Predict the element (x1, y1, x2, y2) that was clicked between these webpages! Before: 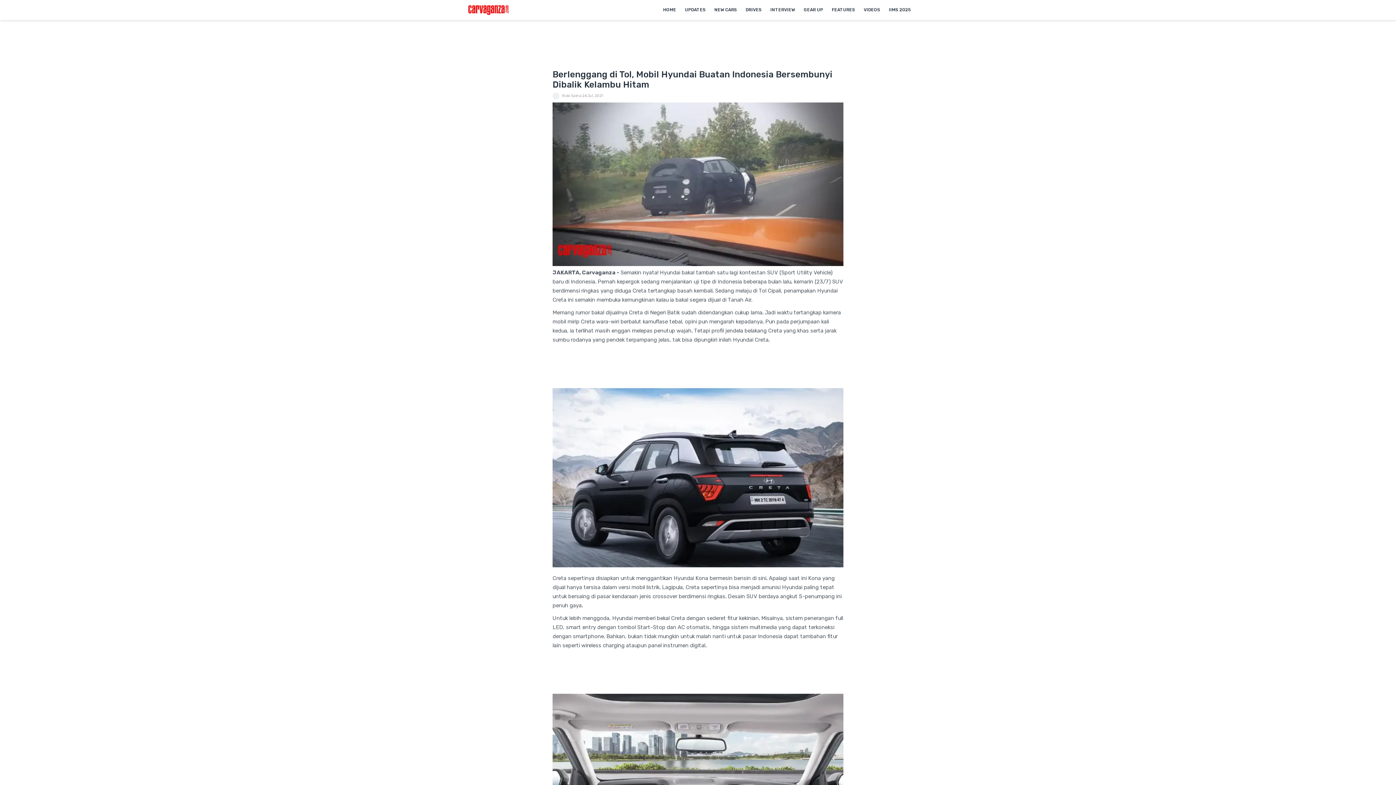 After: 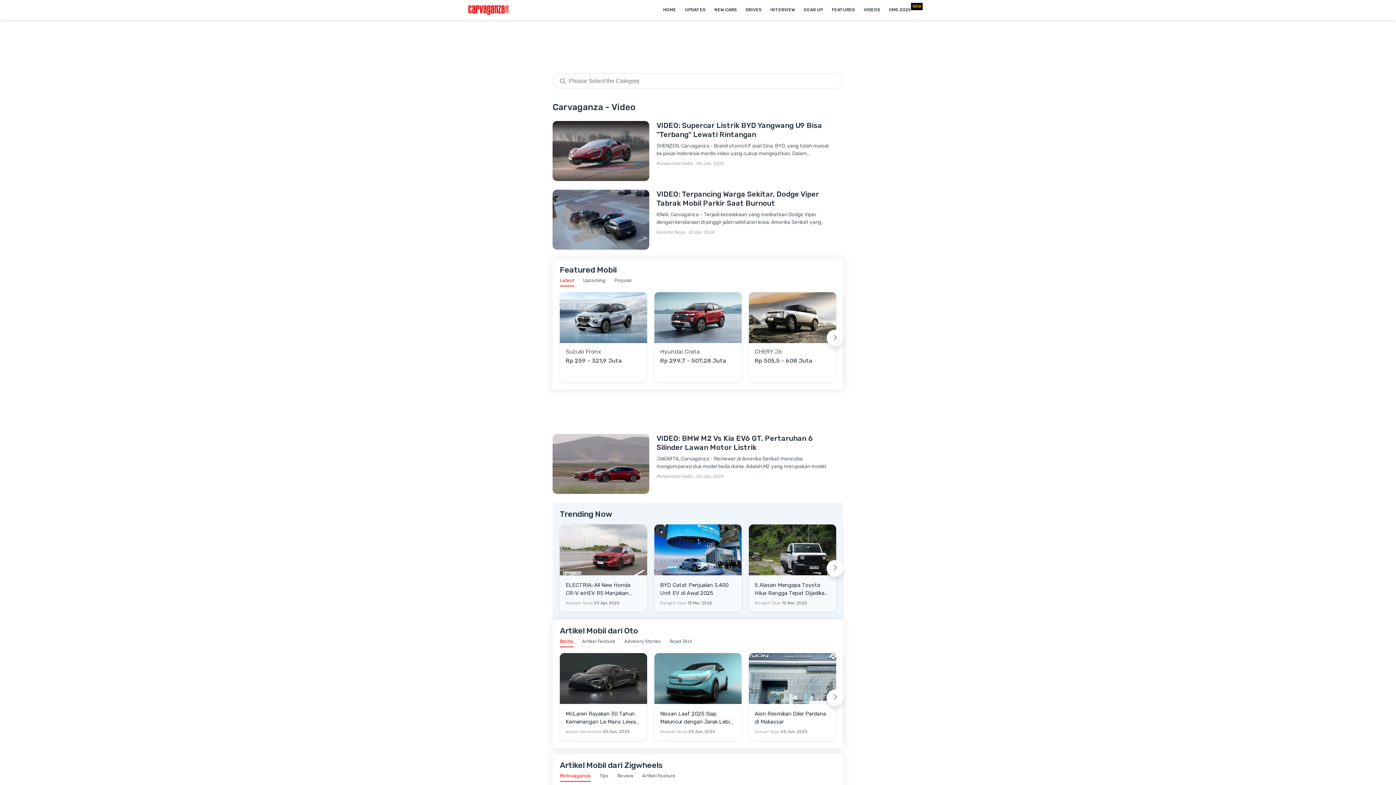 Action: label: VIDEOS bbox: (864, 7, 880, 12)